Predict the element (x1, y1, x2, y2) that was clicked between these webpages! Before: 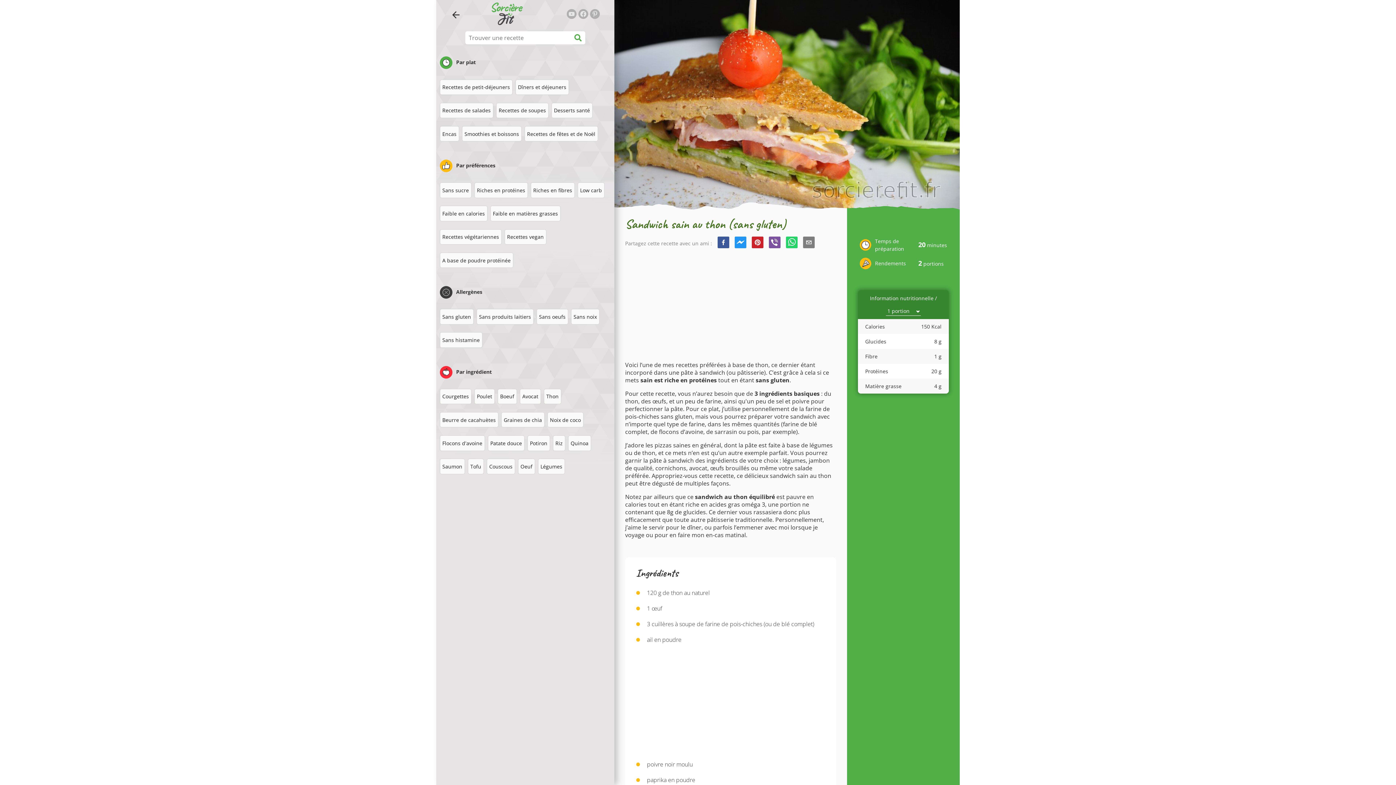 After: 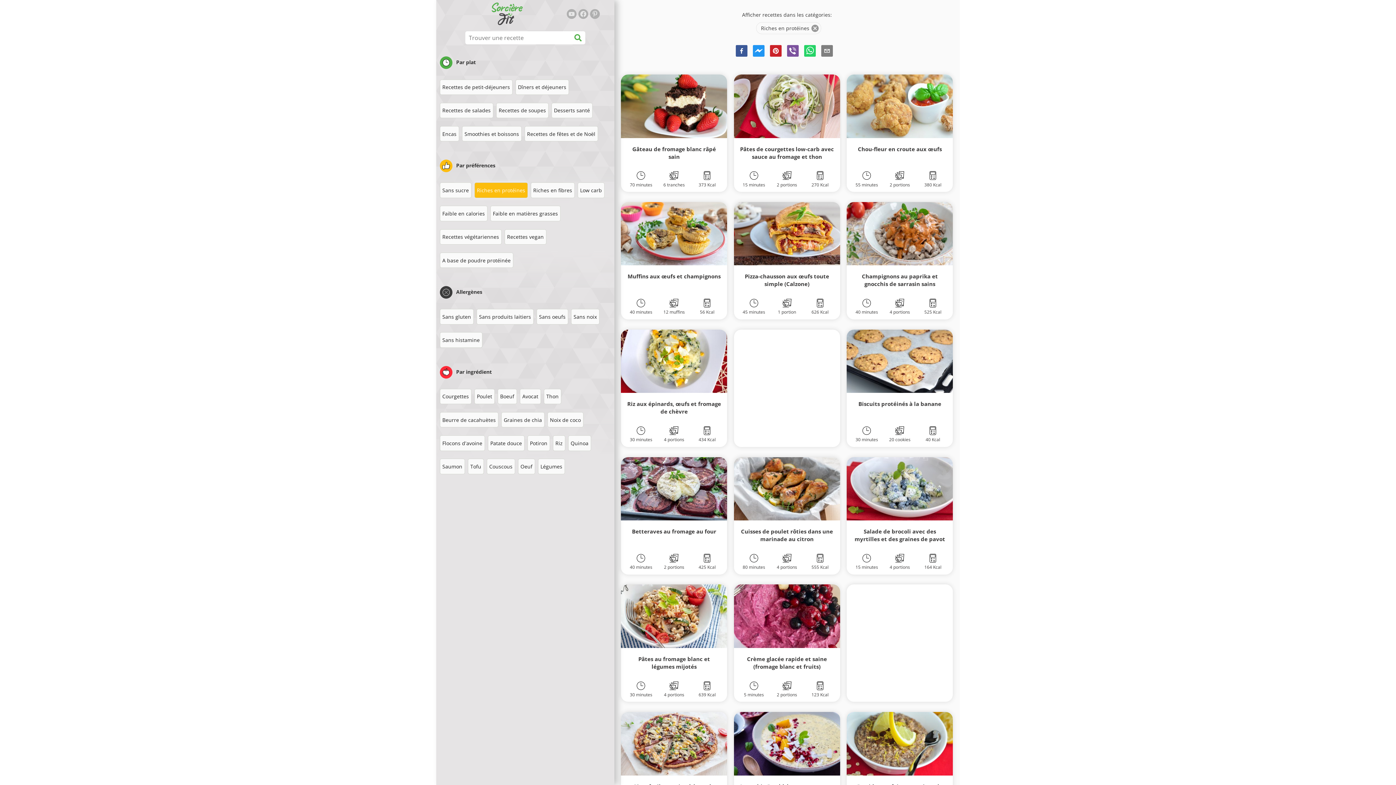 Action: label: Riches en protéines bbox: (474, 182, 527, 198)